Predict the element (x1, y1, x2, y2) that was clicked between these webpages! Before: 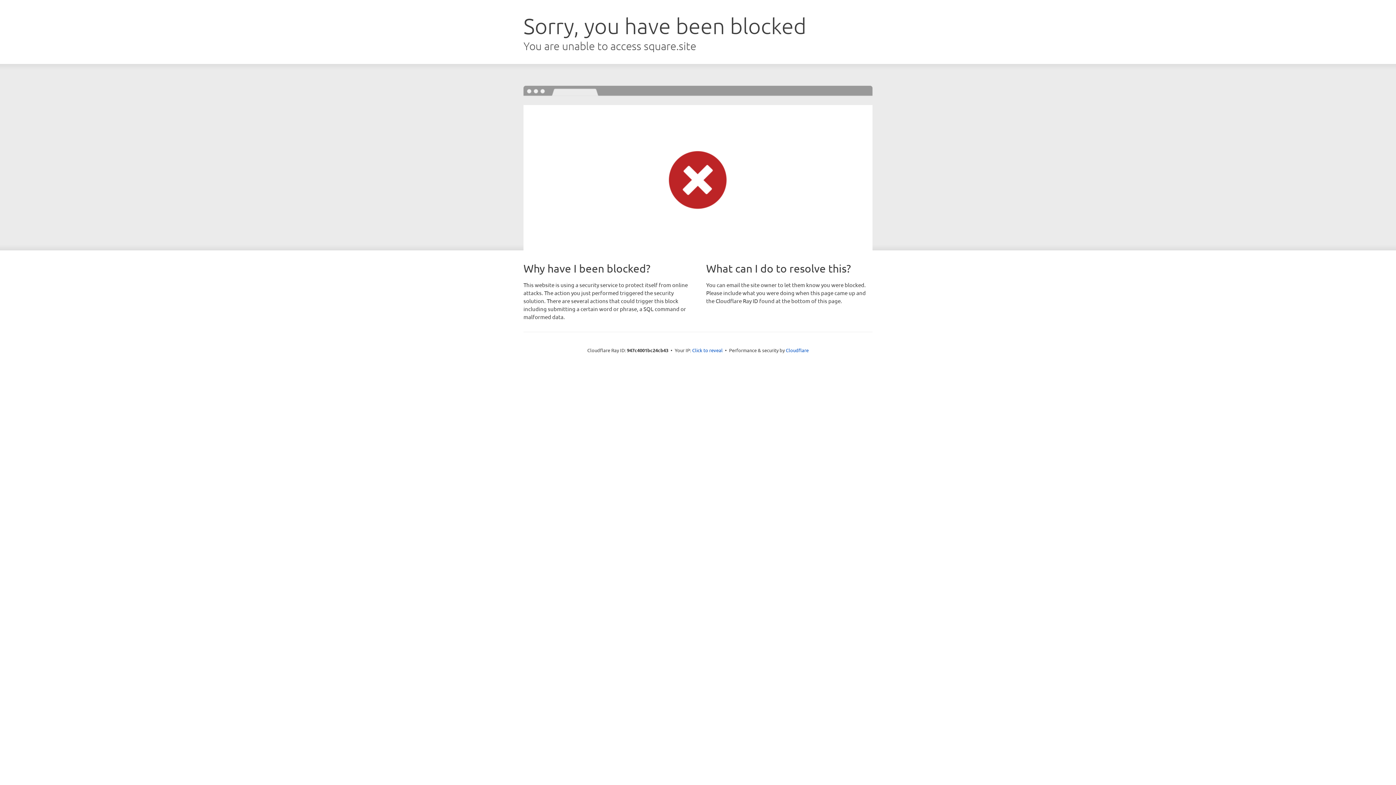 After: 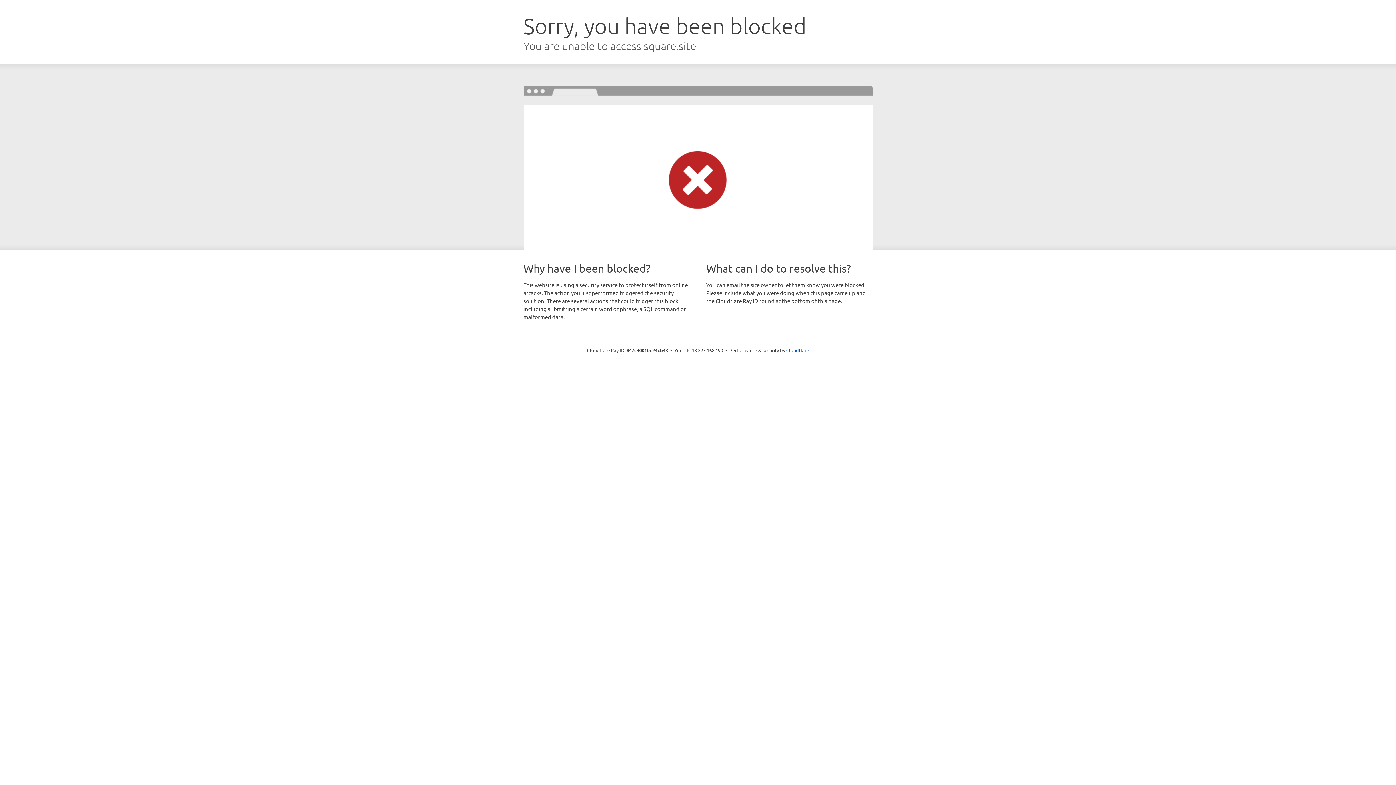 Action: label: Click to reveal bbox: (692, 346, 722, 353)